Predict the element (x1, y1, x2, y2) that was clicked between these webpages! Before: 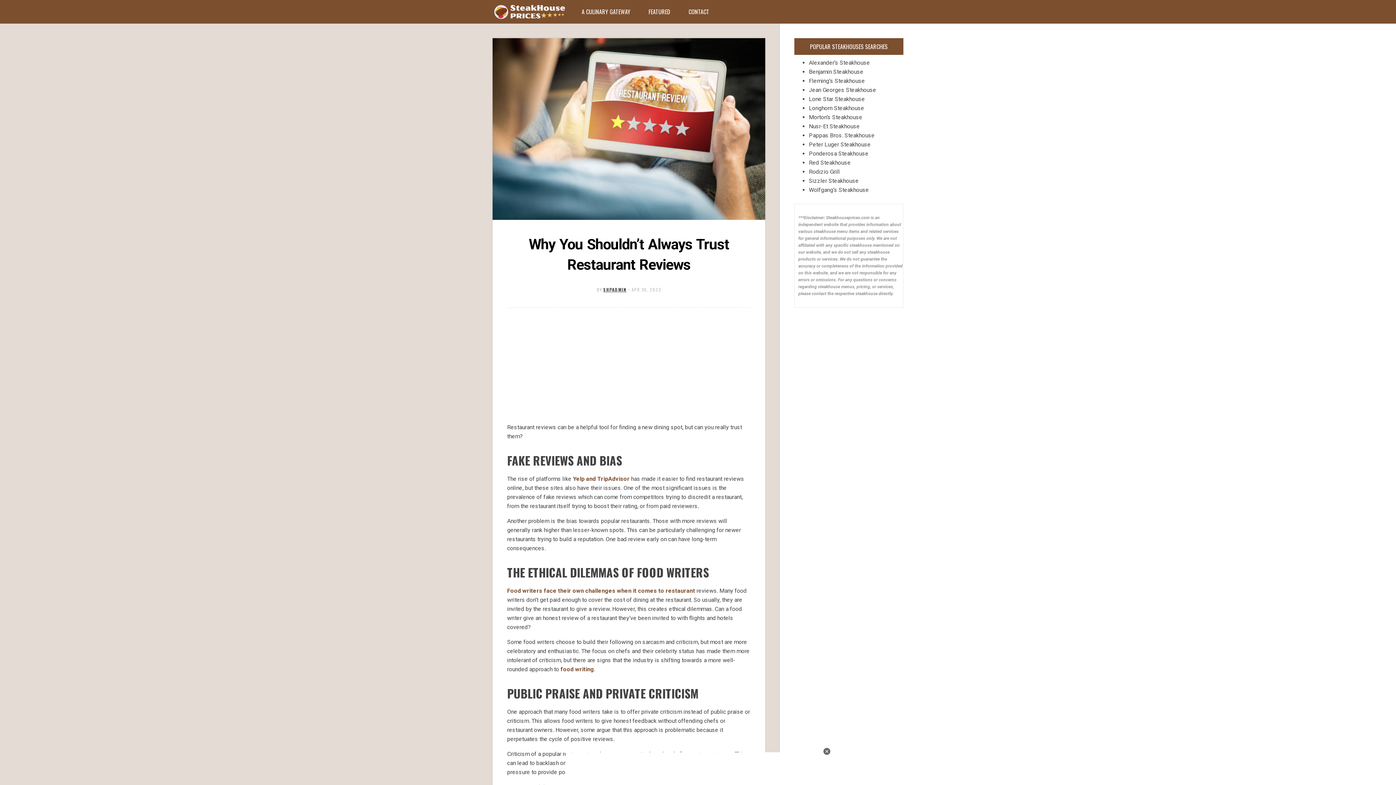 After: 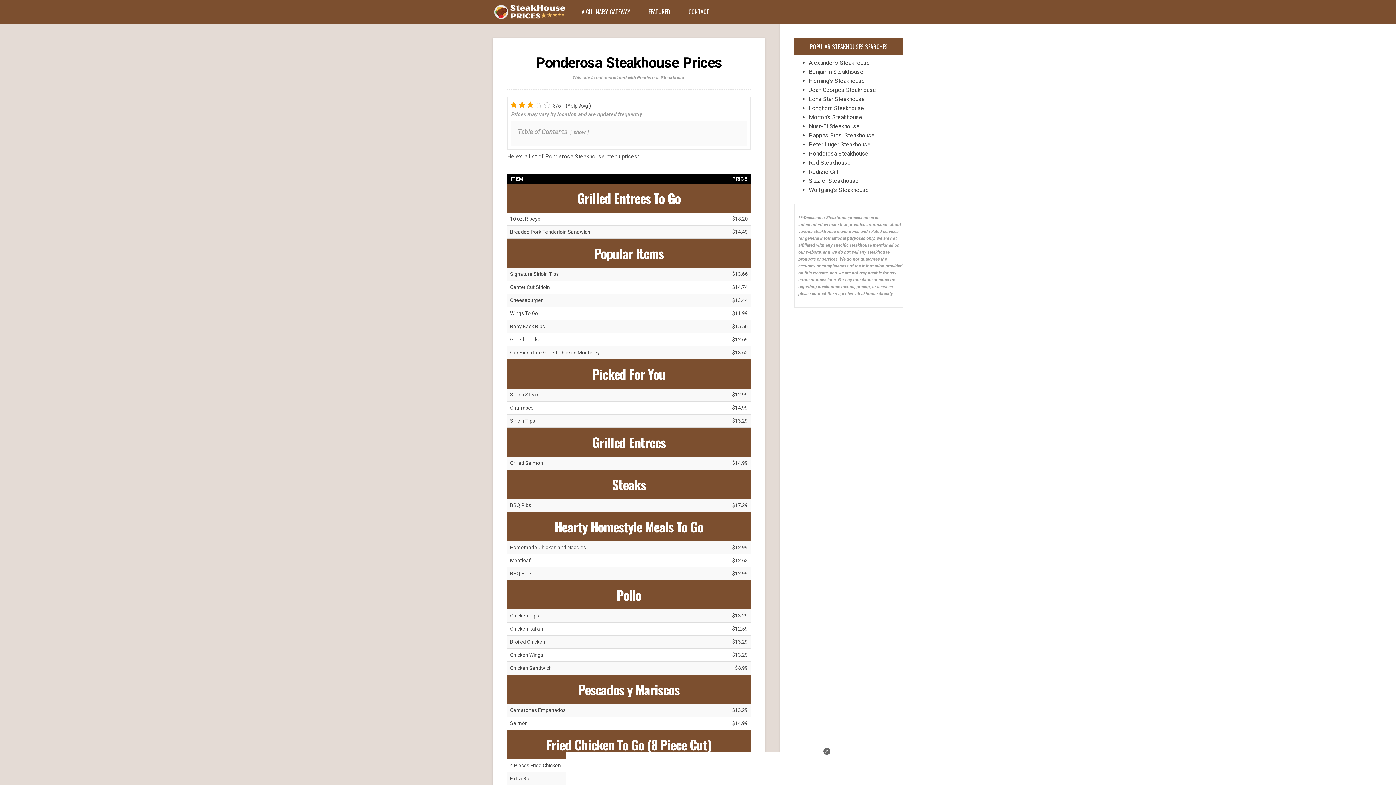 Action: label: Ponderosa Steakhouse bbox: (809, 149, 903, 158)